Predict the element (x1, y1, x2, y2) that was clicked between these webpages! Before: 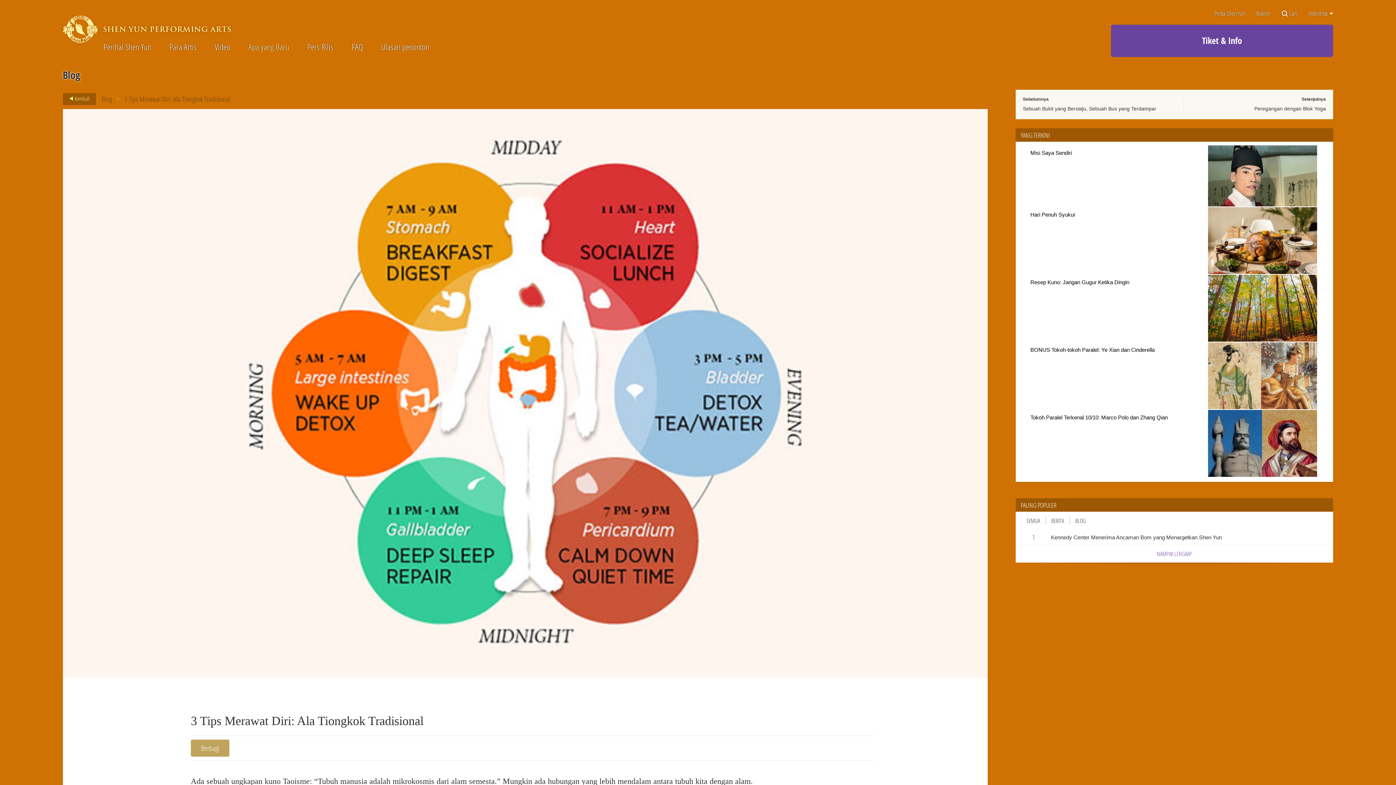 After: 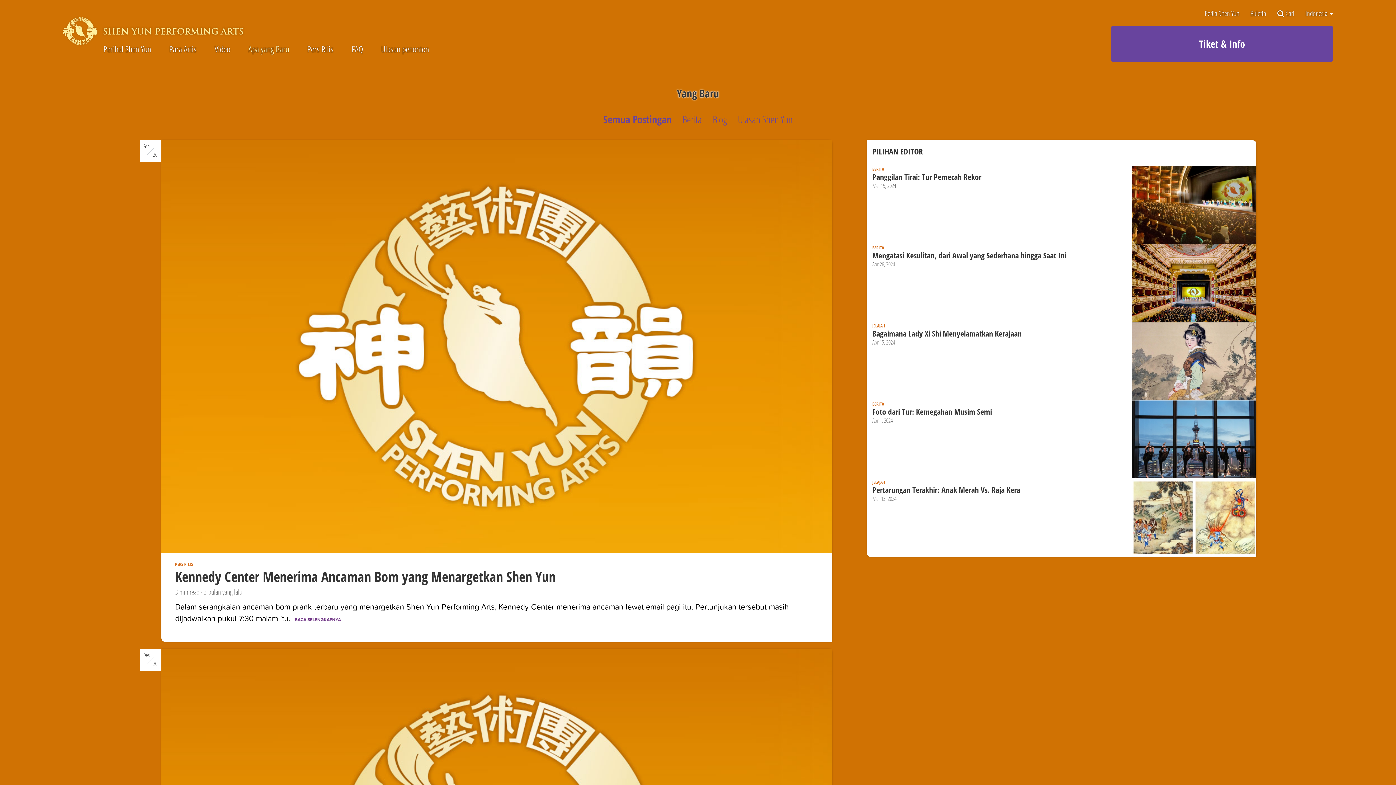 Action: bbox: (239, 43, 298, 50) label: Apa yang Baru